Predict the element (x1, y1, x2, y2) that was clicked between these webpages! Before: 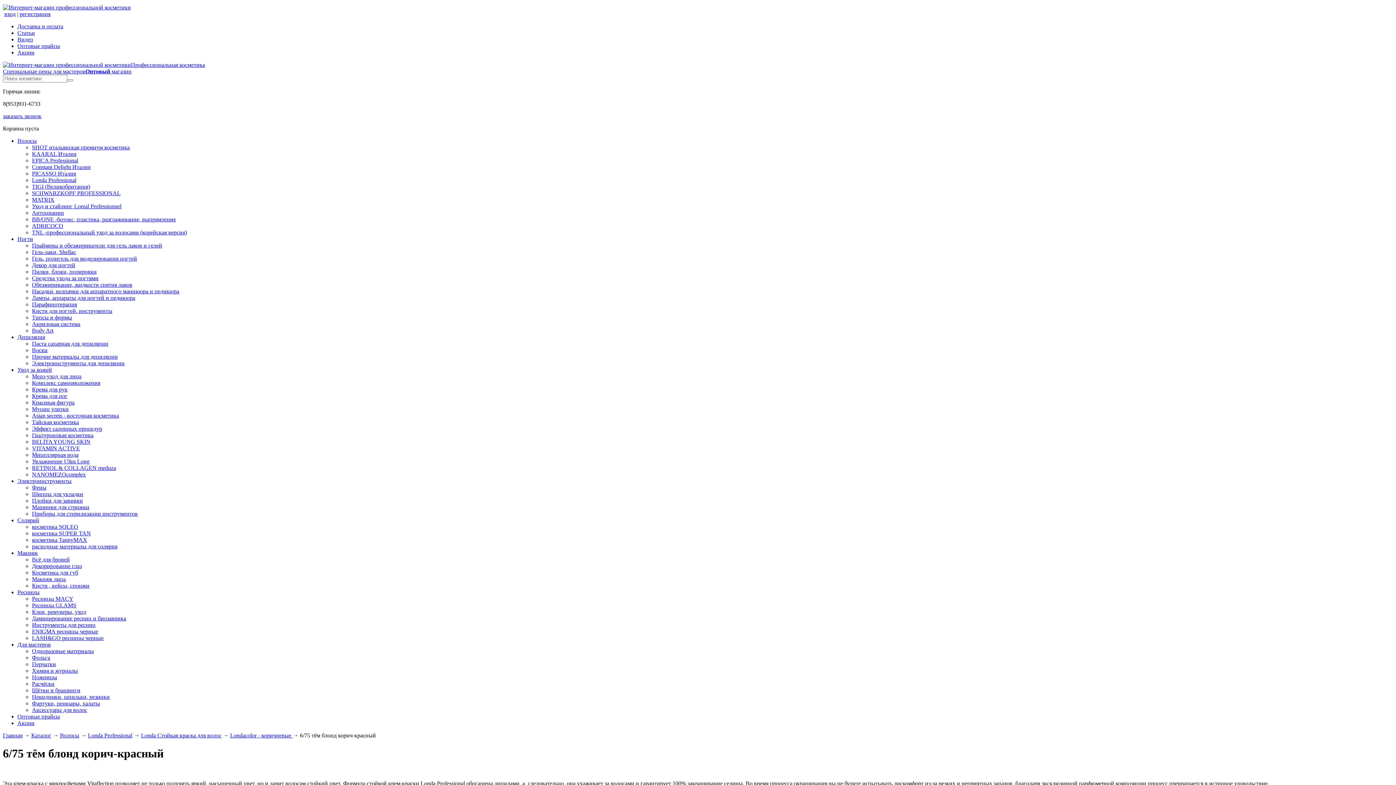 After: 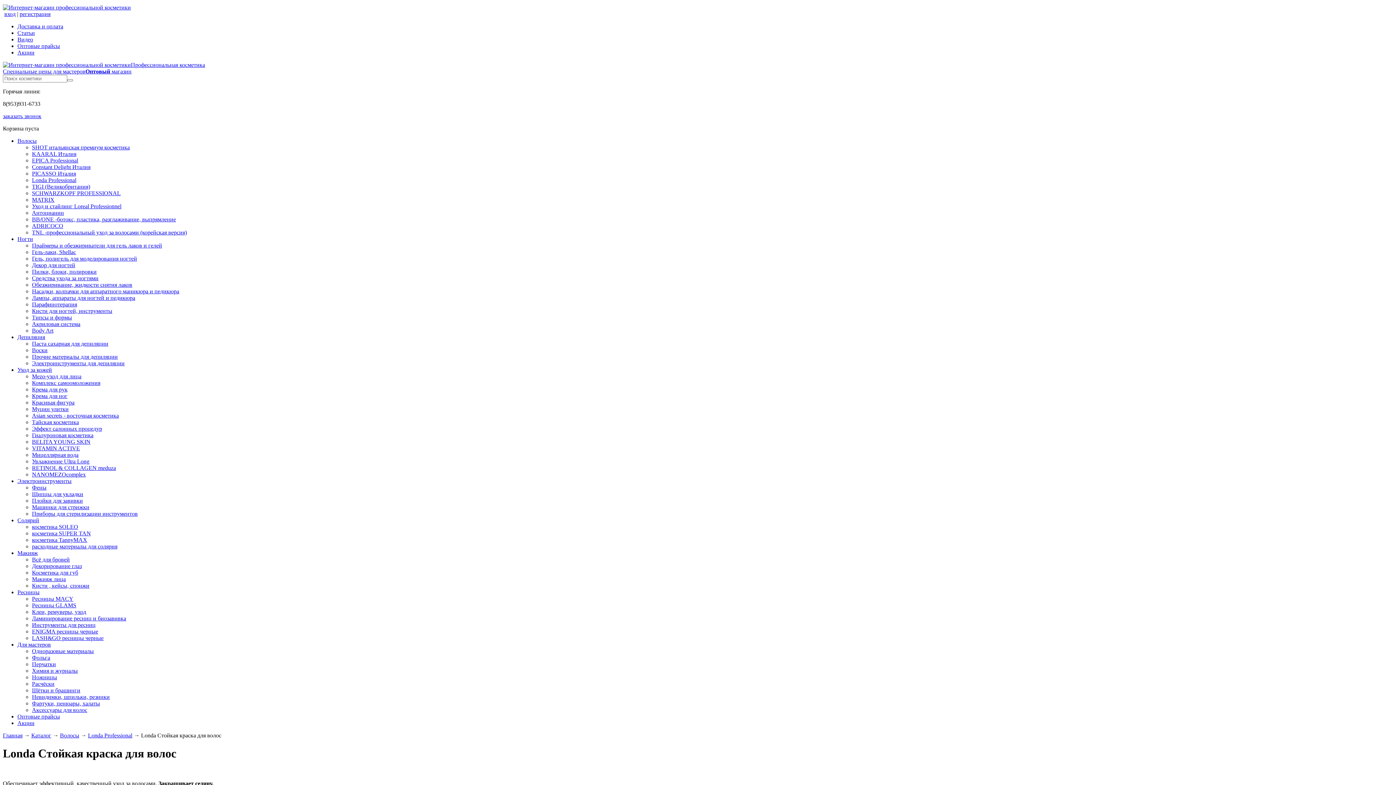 Action: label: Londa Cтойкая краска для волос bbox: (141, 732, 221, 739)